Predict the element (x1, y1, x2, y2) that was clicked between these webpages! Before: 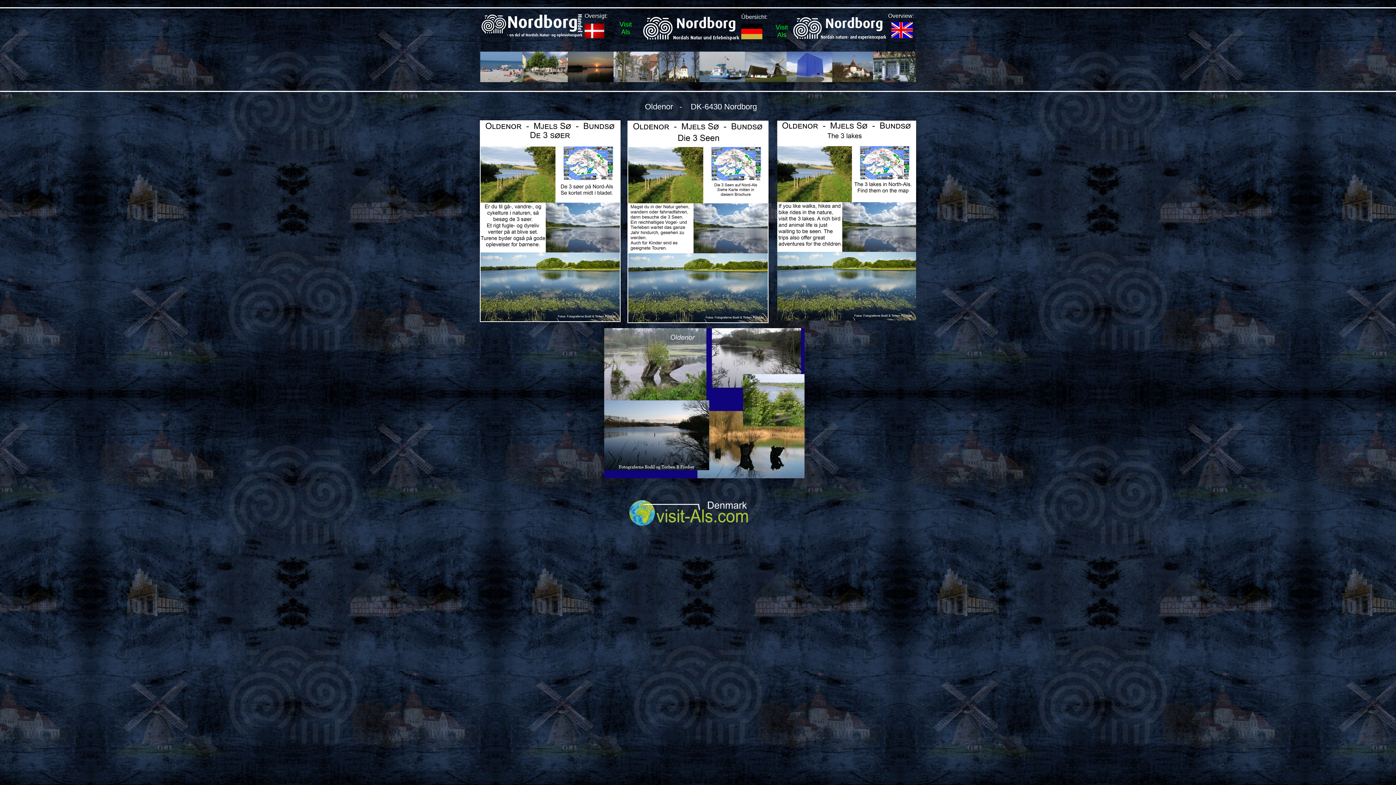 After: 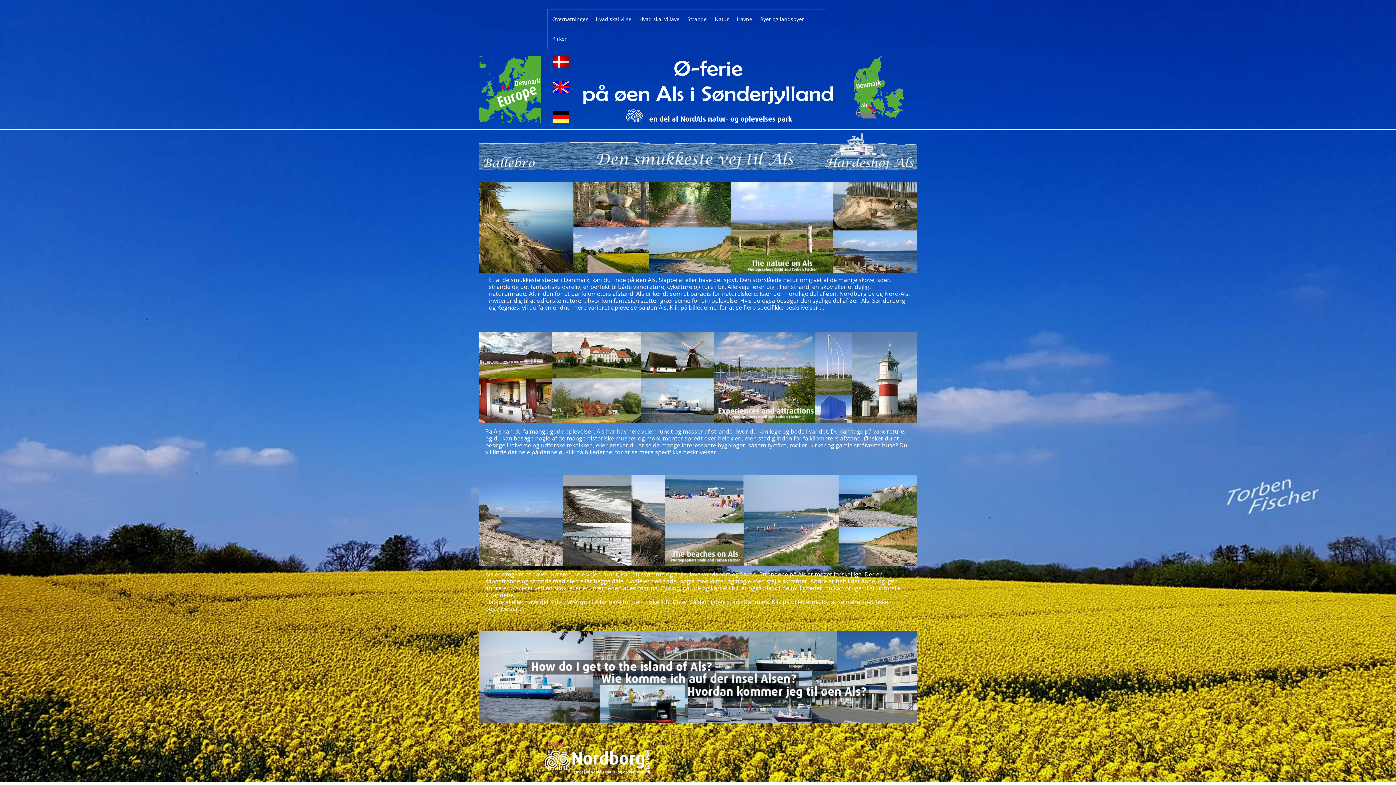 Action: bbox: (621, 28, 630, 35) label: Als